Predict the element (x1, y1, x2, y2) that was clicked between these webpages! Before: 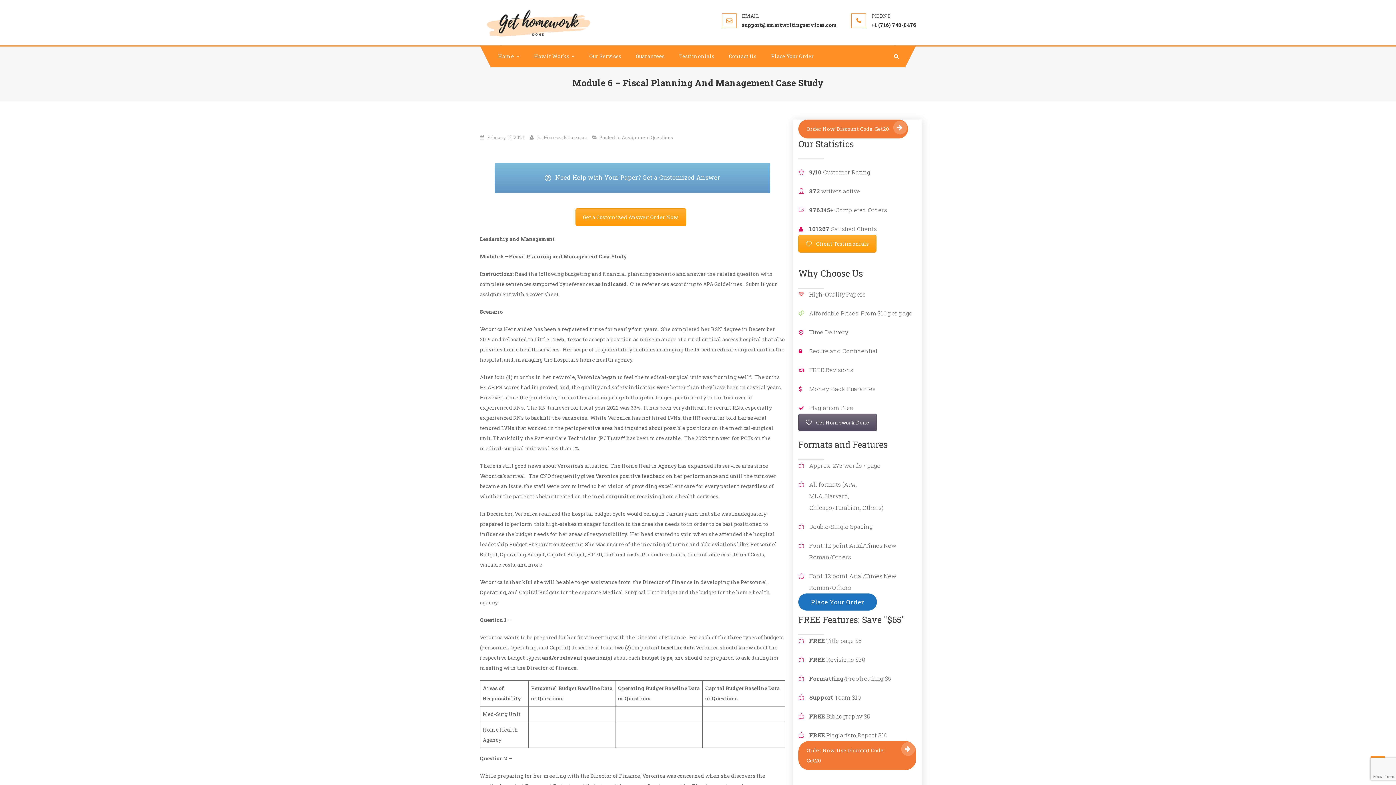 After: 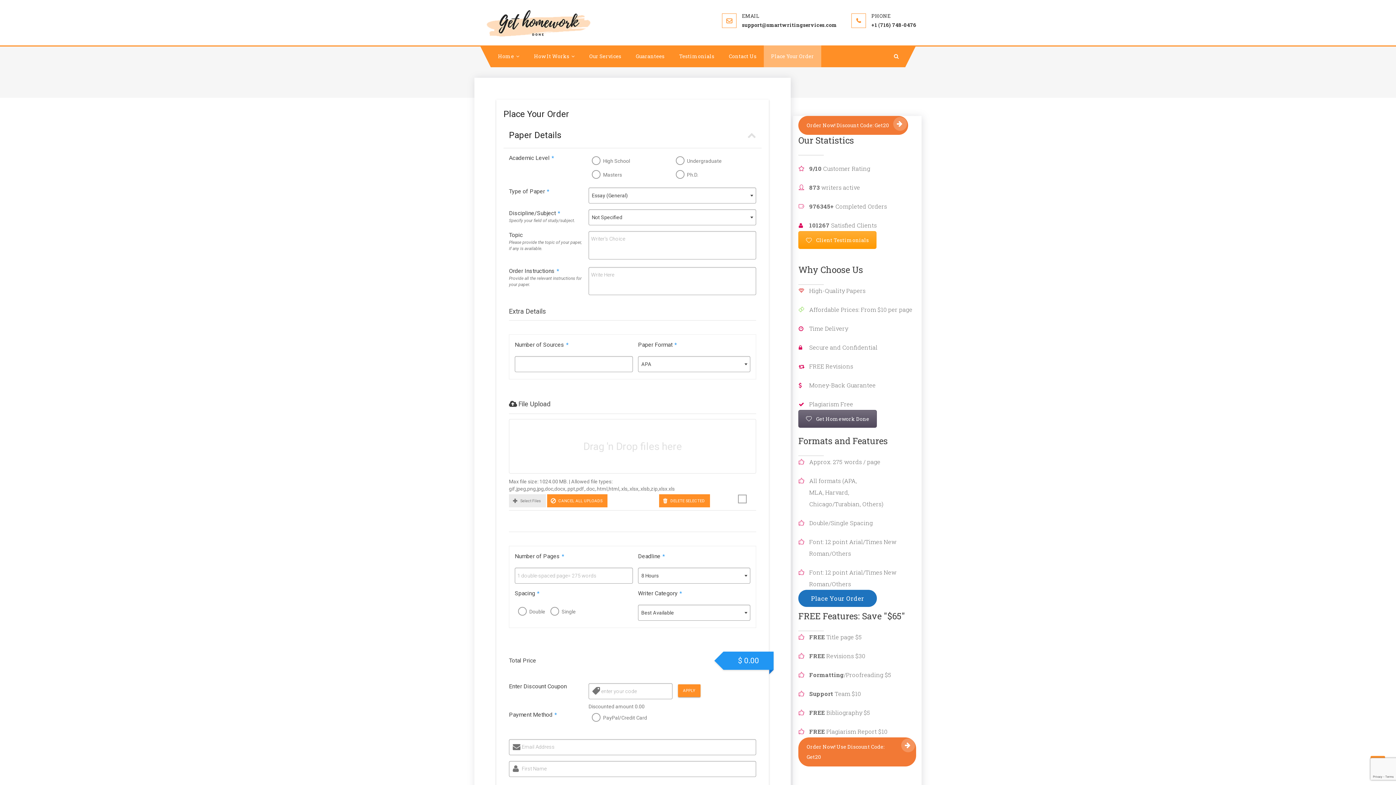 Action: label: Order Now! Use Discount Code: Get20 bbox: (798, 741, 916, 770)